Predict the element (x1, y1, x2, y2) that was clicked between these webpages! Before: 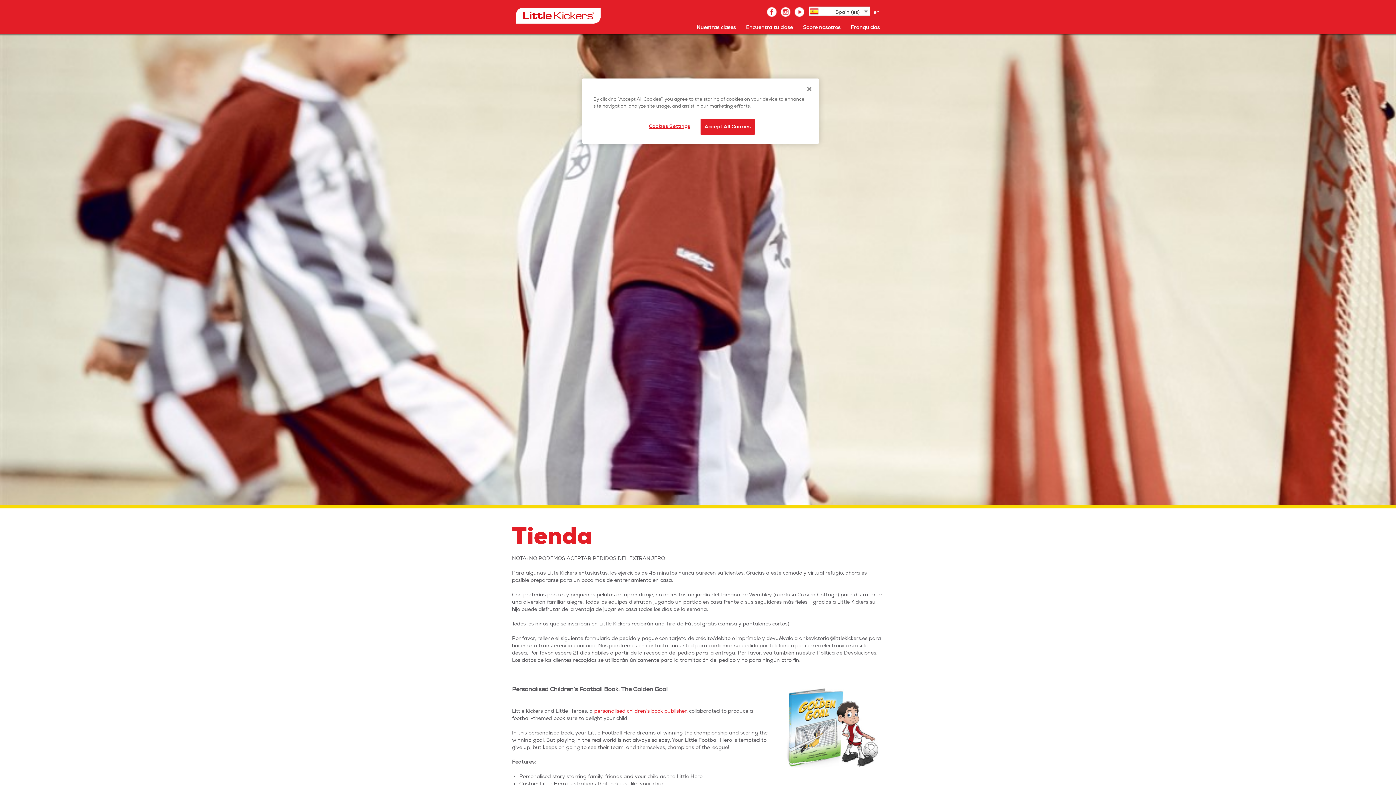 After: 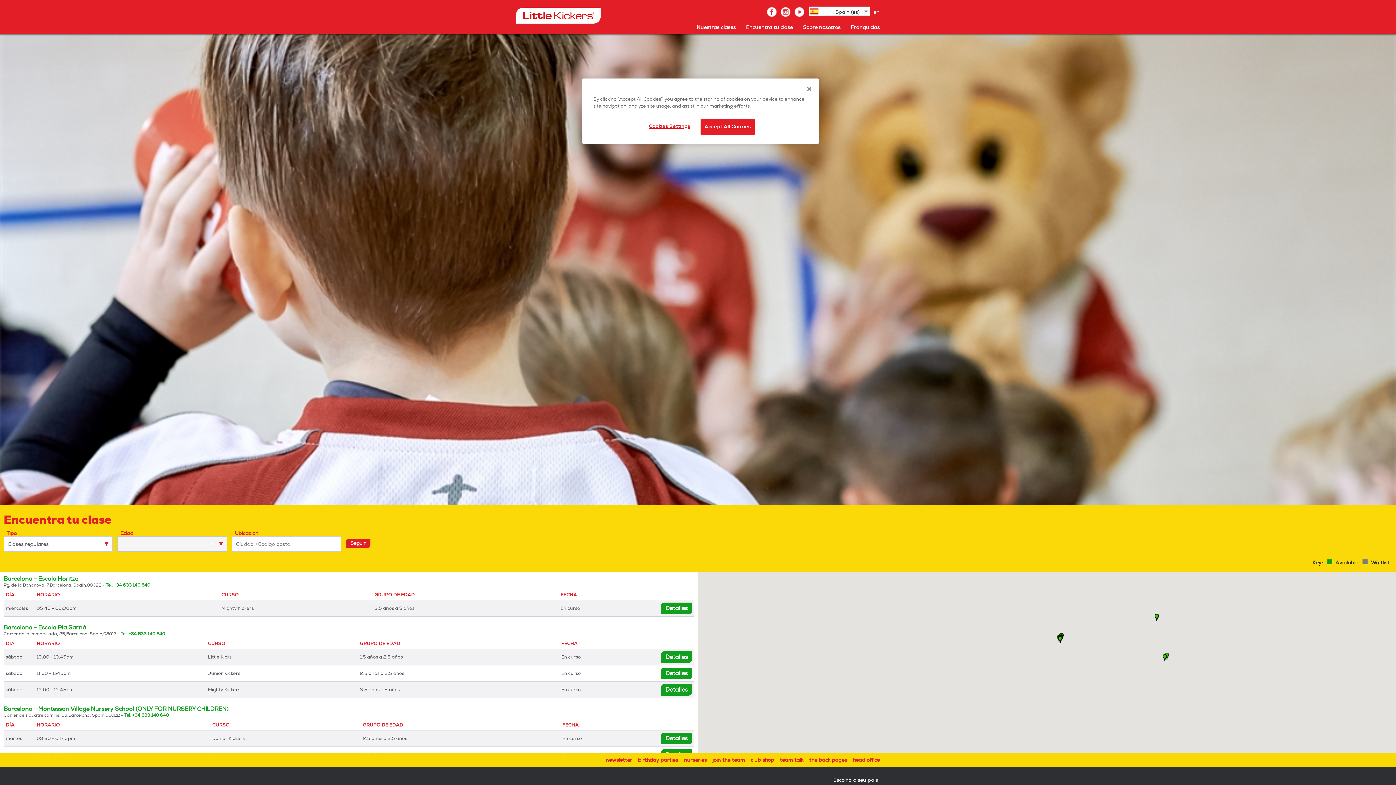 Action: bbox: (746, 20, 793, 30) label: Encuentra tu clase